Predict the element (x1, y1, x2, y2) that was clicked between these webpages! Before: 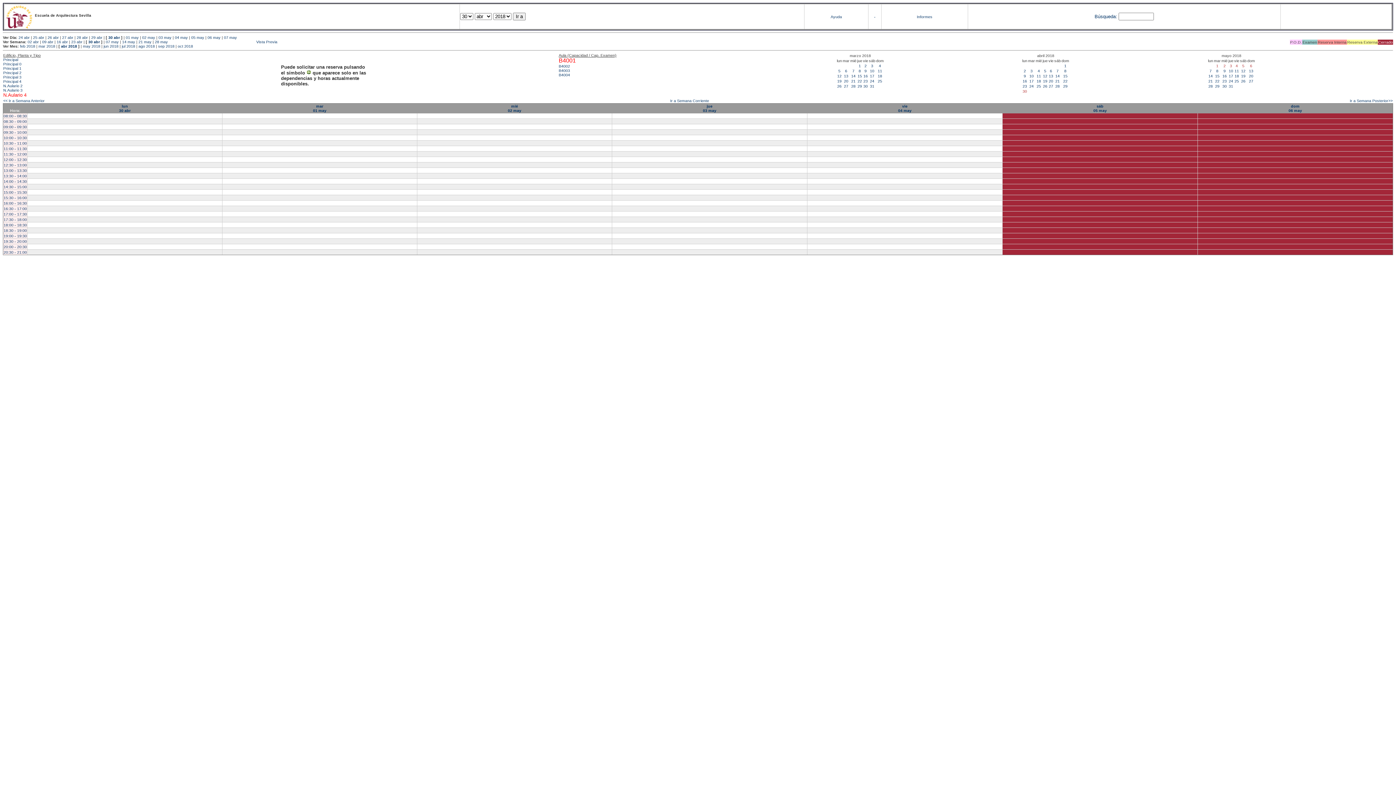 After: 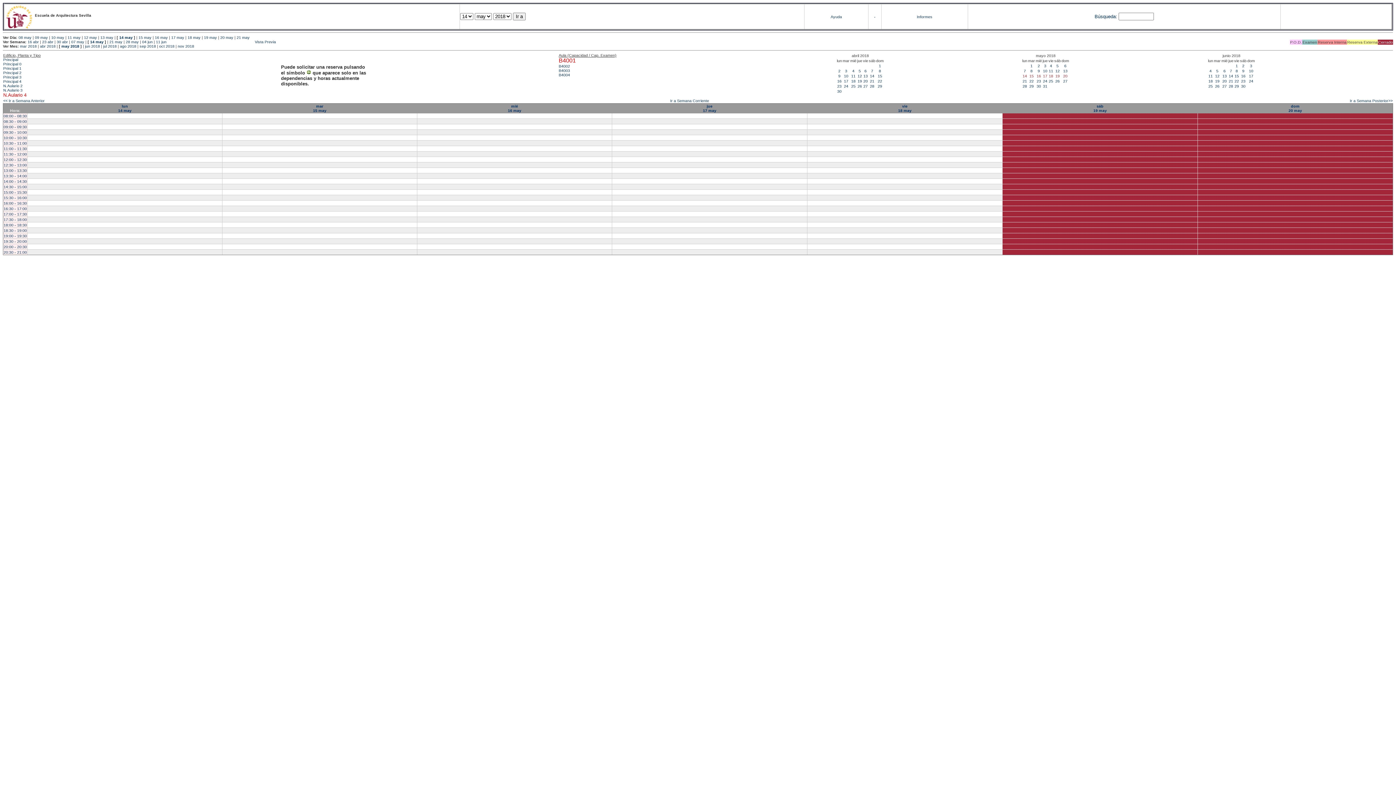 Action: bbox: (1234, 73, 1239, 78) label: 18